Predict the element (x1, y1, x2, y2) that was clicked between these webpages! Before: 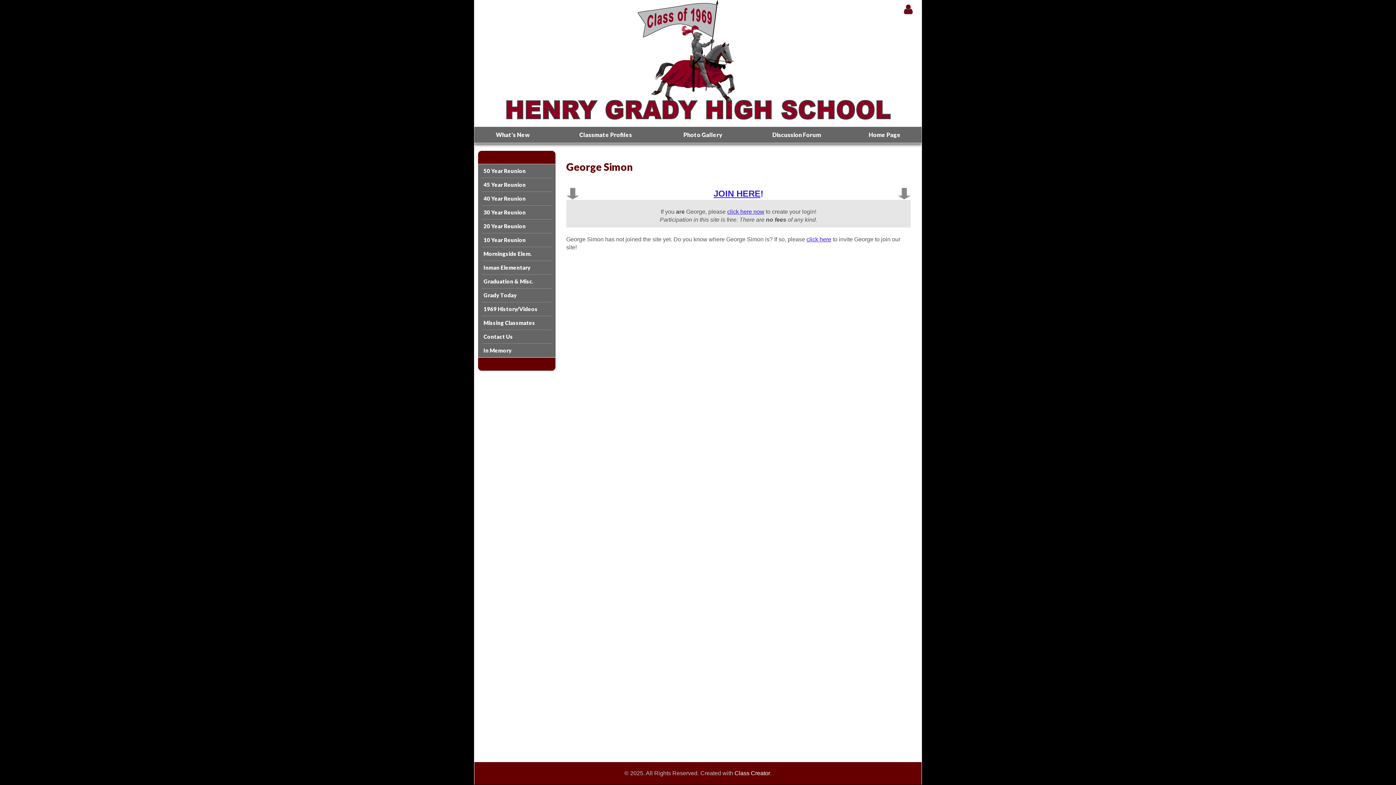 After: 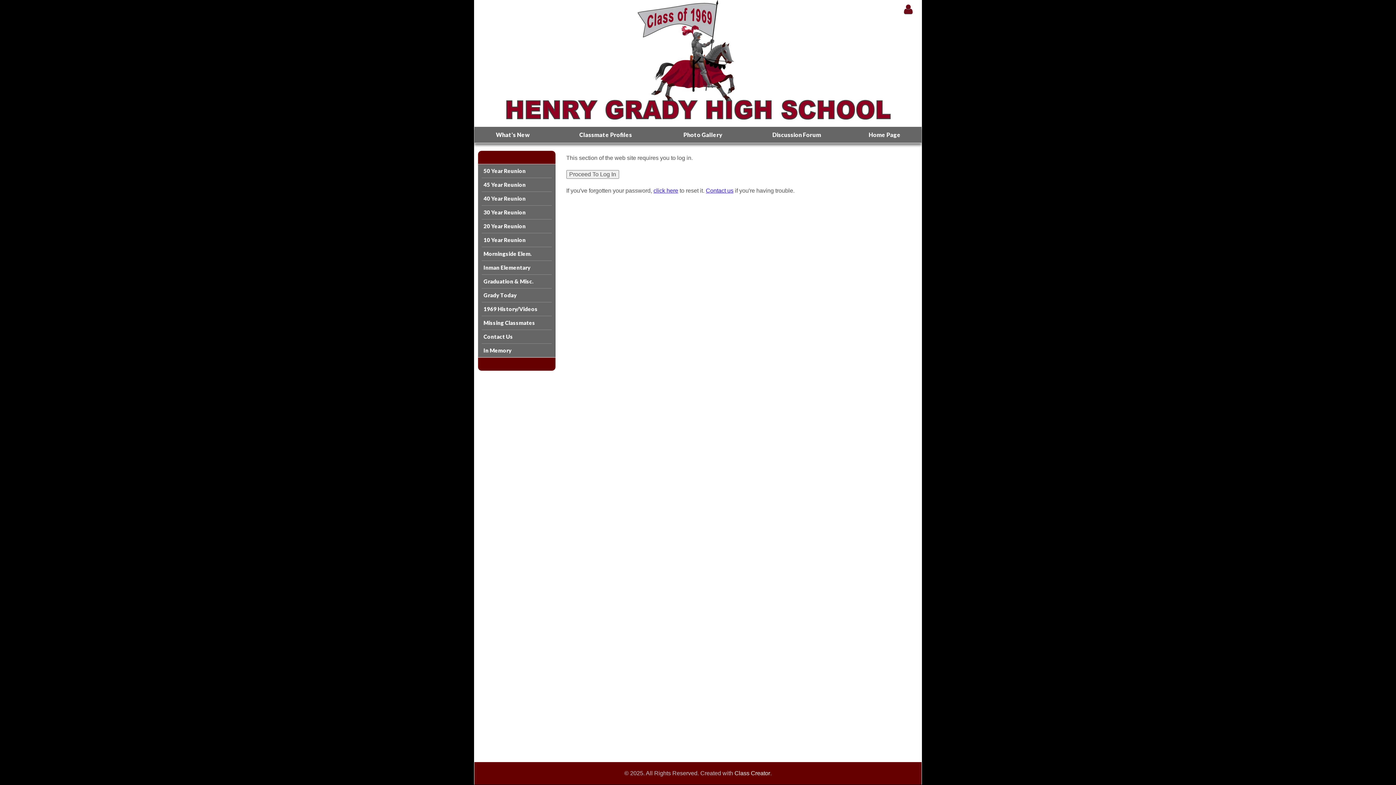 Action: label: In Memory bbox: (481, 345, 551, 355)